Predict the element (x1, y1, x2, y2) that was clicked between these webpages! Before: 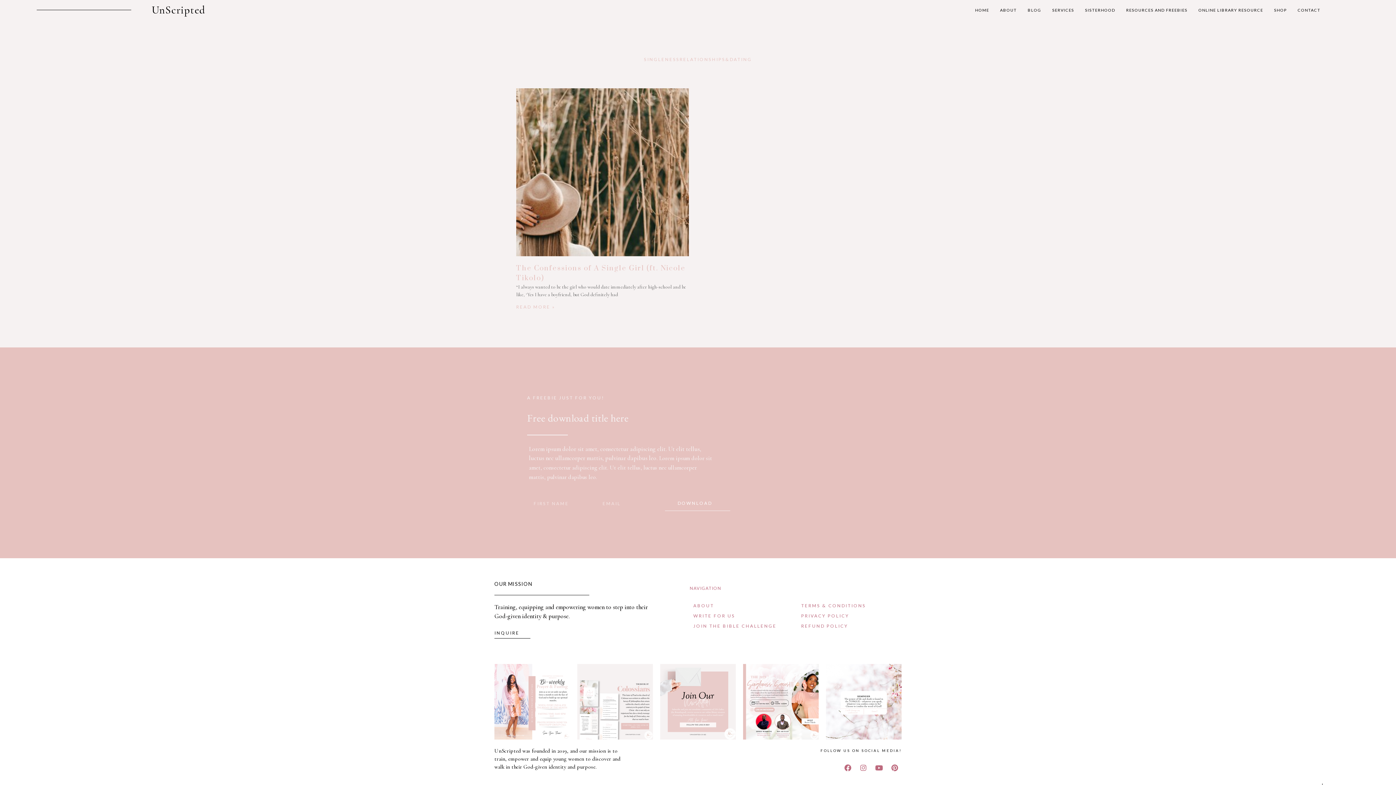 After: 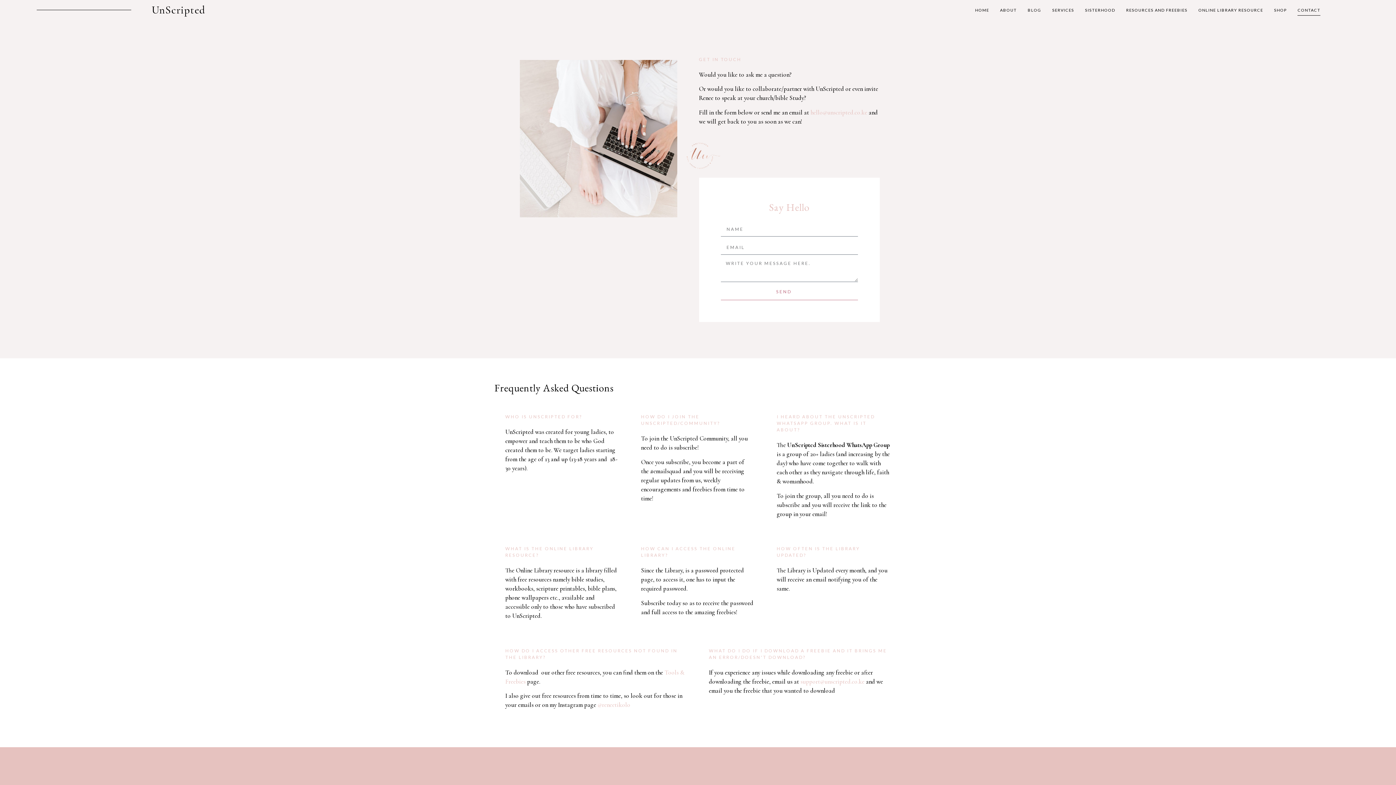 Action: label: INQUIRE bbox: (494, 630, 530, 638)